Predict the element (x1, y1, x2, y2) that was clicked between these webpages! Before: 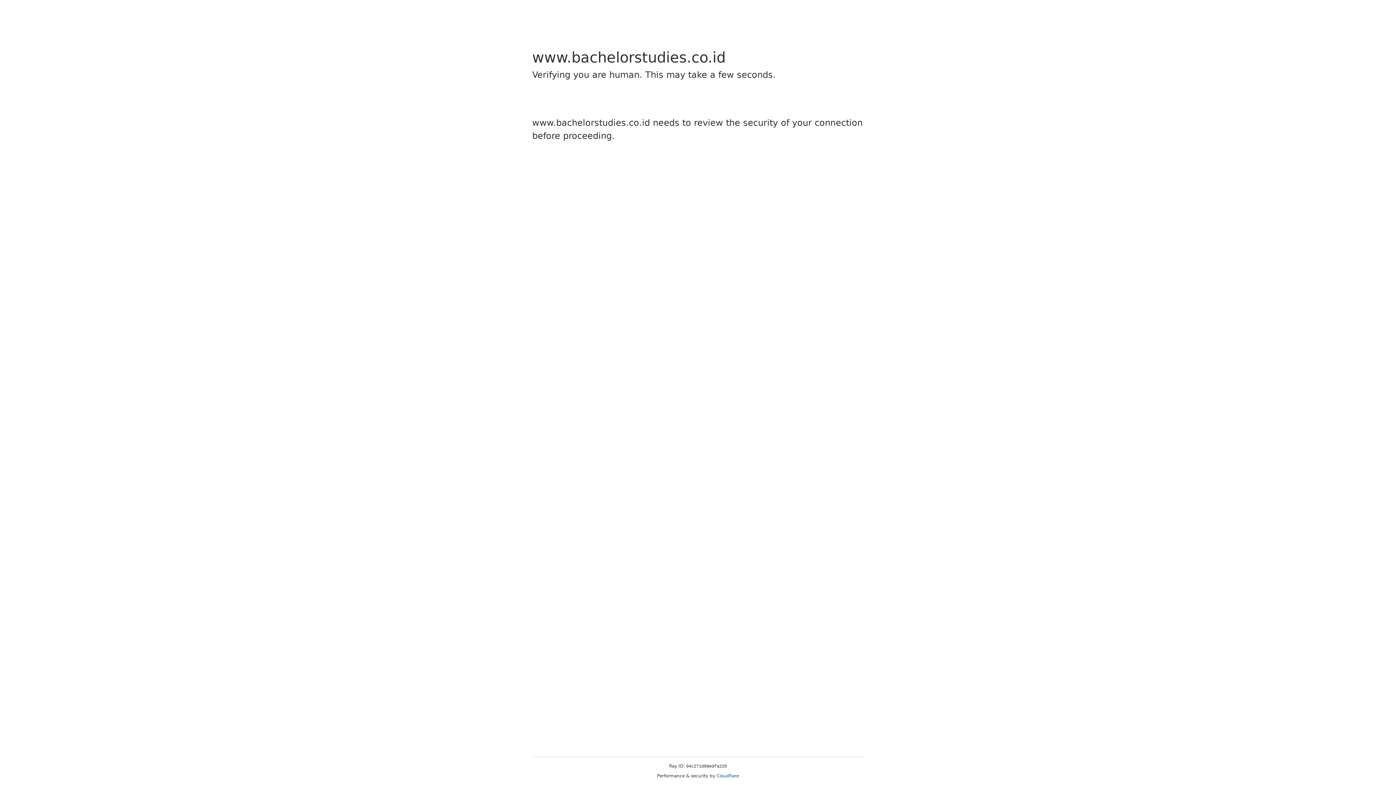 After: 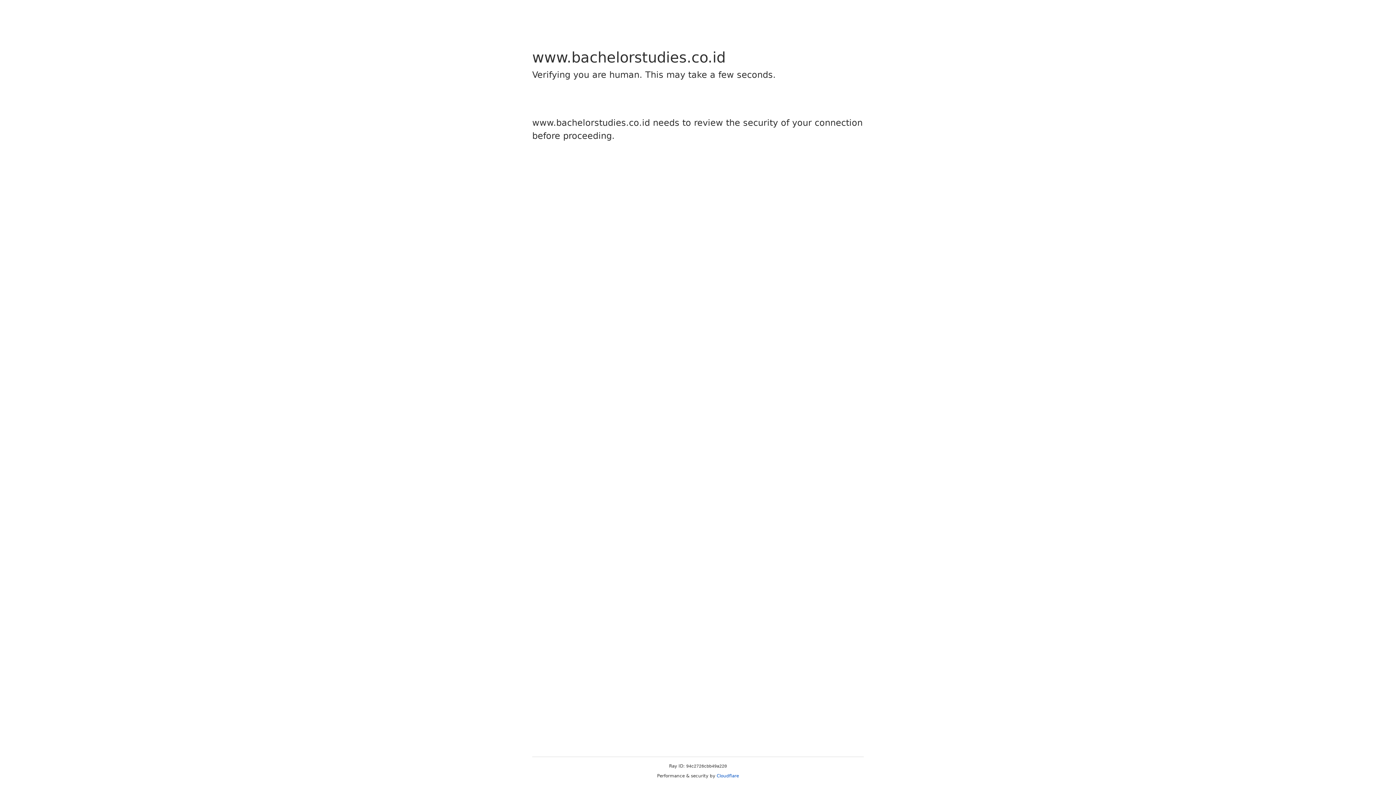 Action: bbox: (716, 773, 739, 778) label: Cloudflare